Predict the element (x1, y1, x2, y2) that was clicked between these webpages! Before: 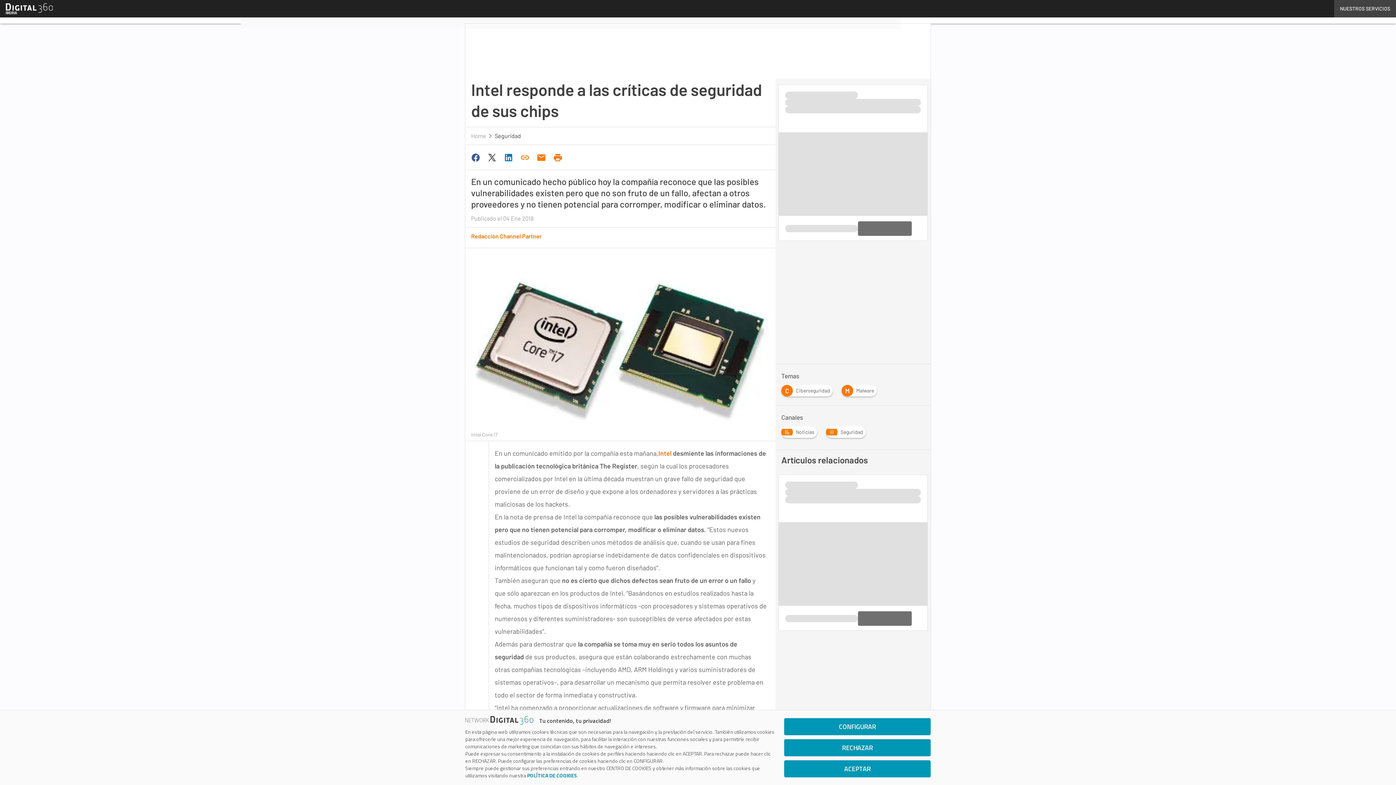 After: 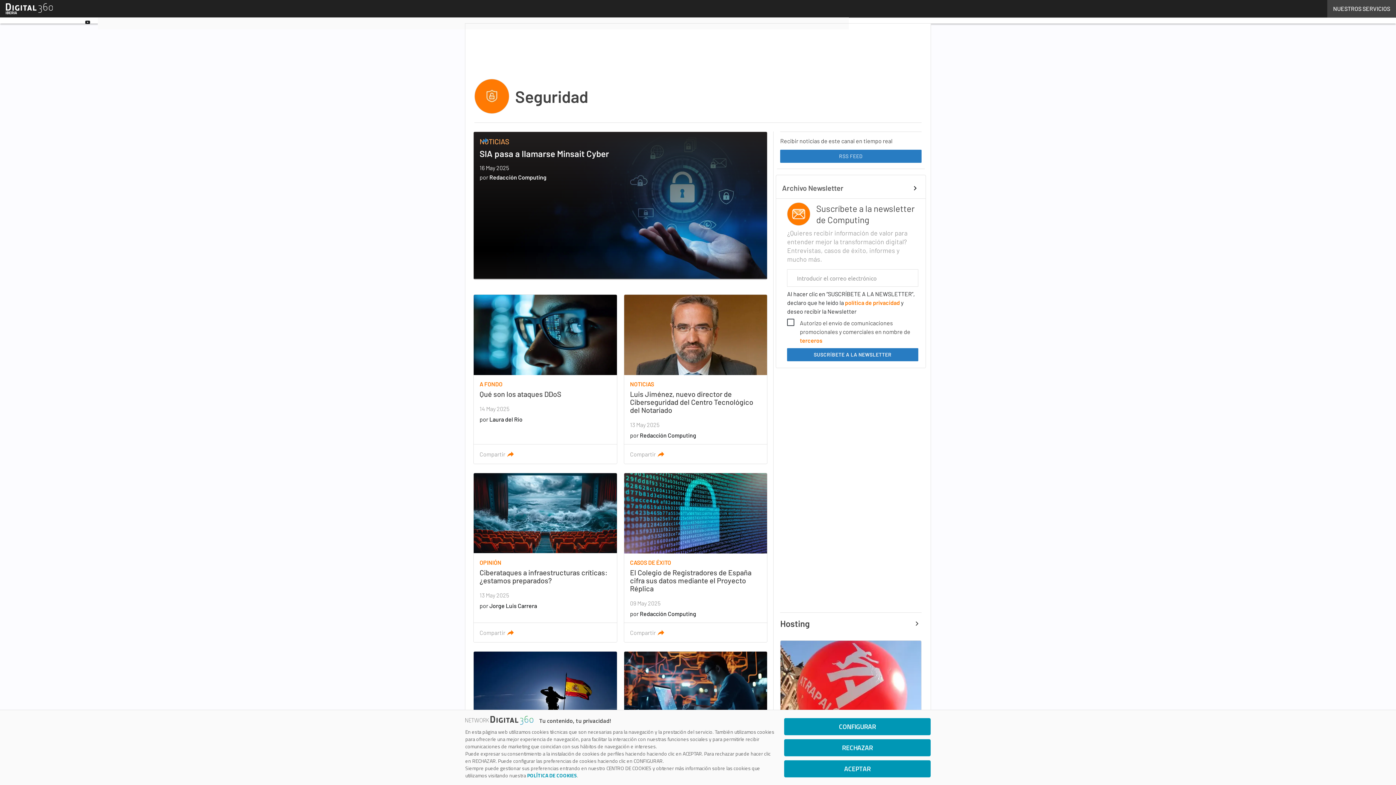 Action: label: Seguridad bbox: (494, 132, 521, 139)